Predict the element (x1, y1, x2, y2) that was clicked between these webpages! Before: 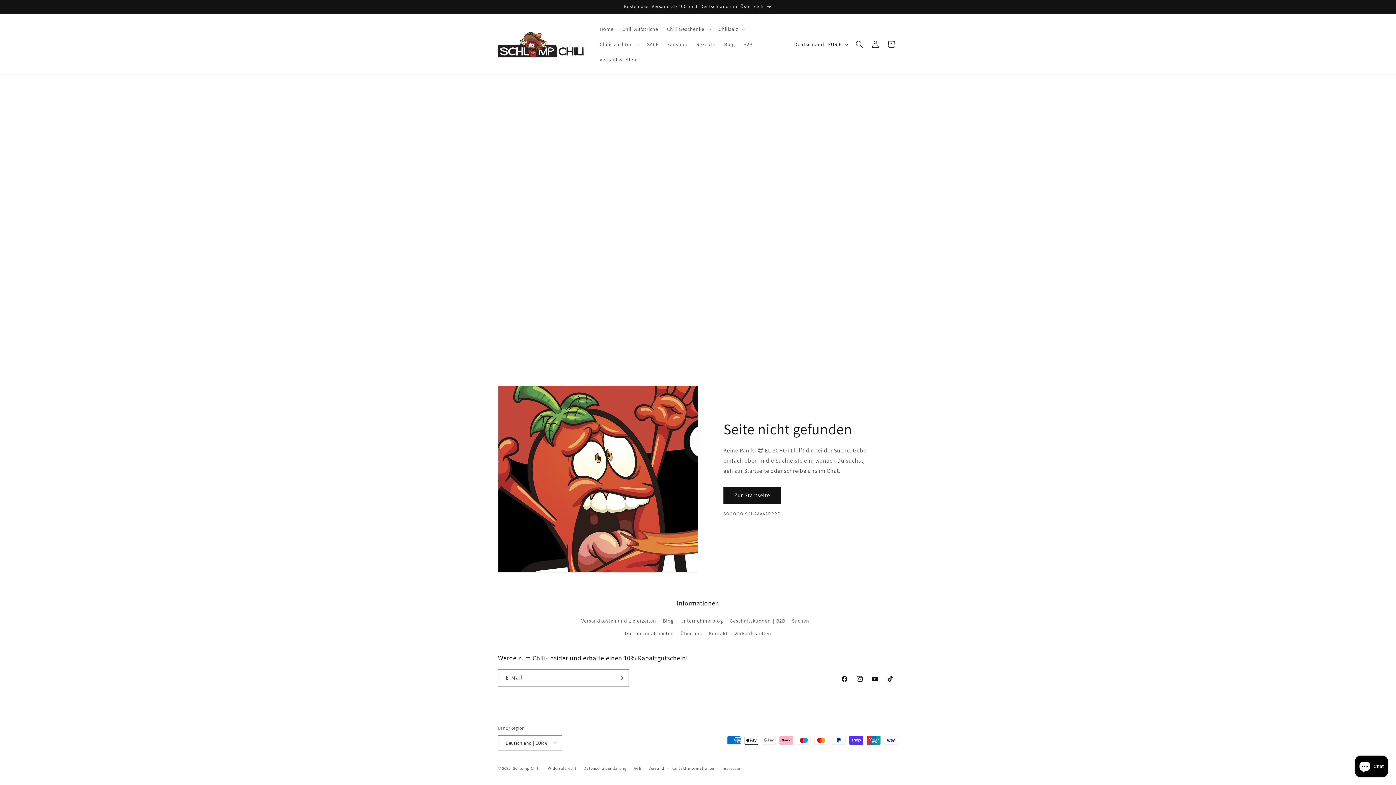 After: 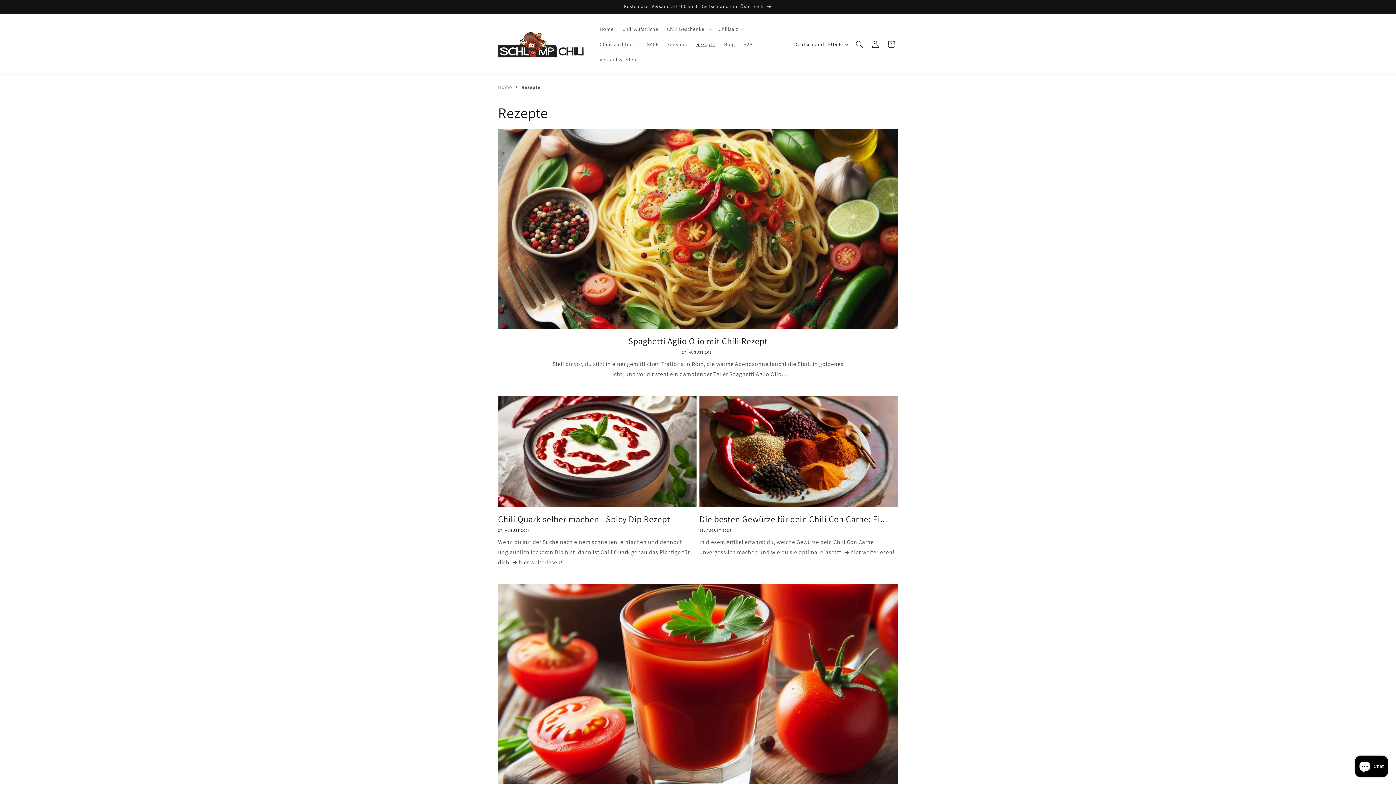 Action: bbox: (692, 36, 719, 52) label: Rezepte